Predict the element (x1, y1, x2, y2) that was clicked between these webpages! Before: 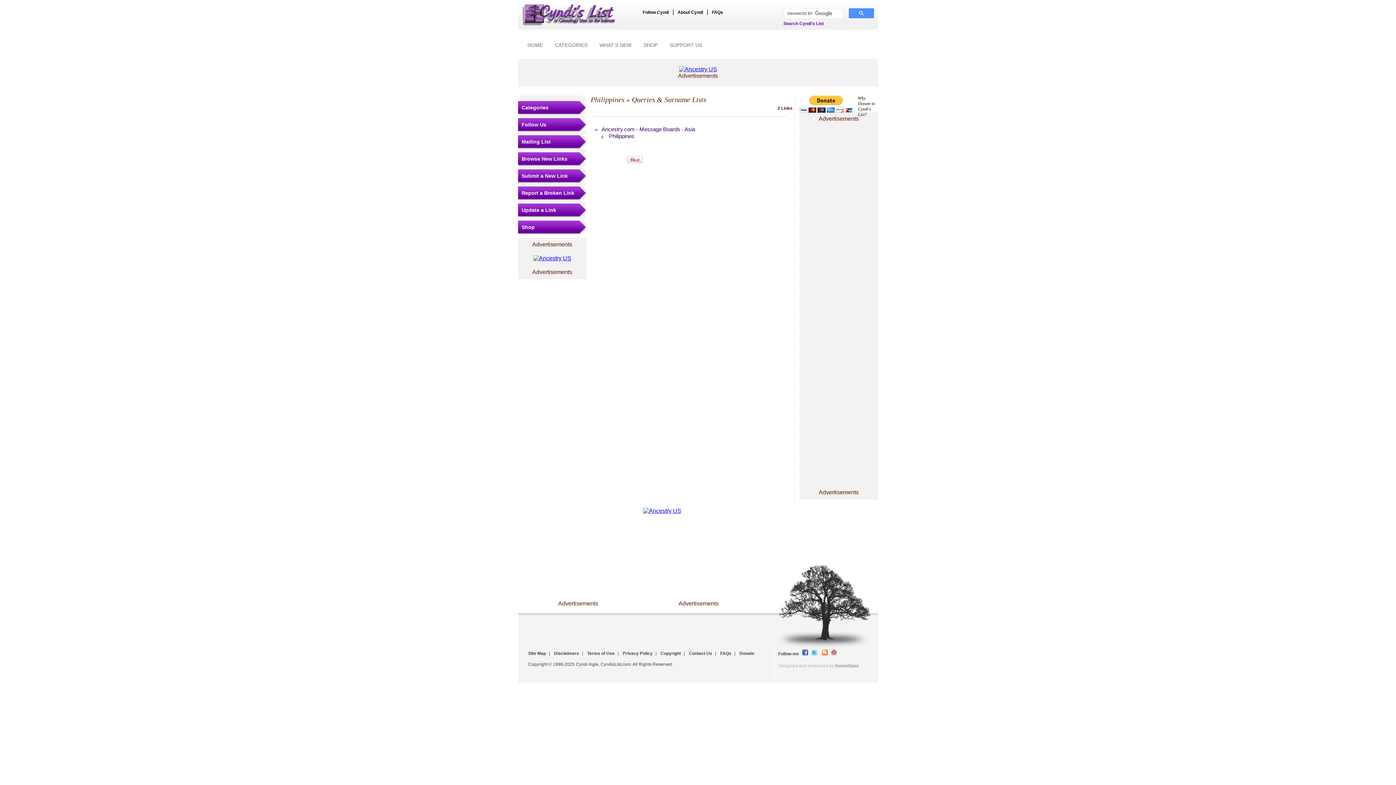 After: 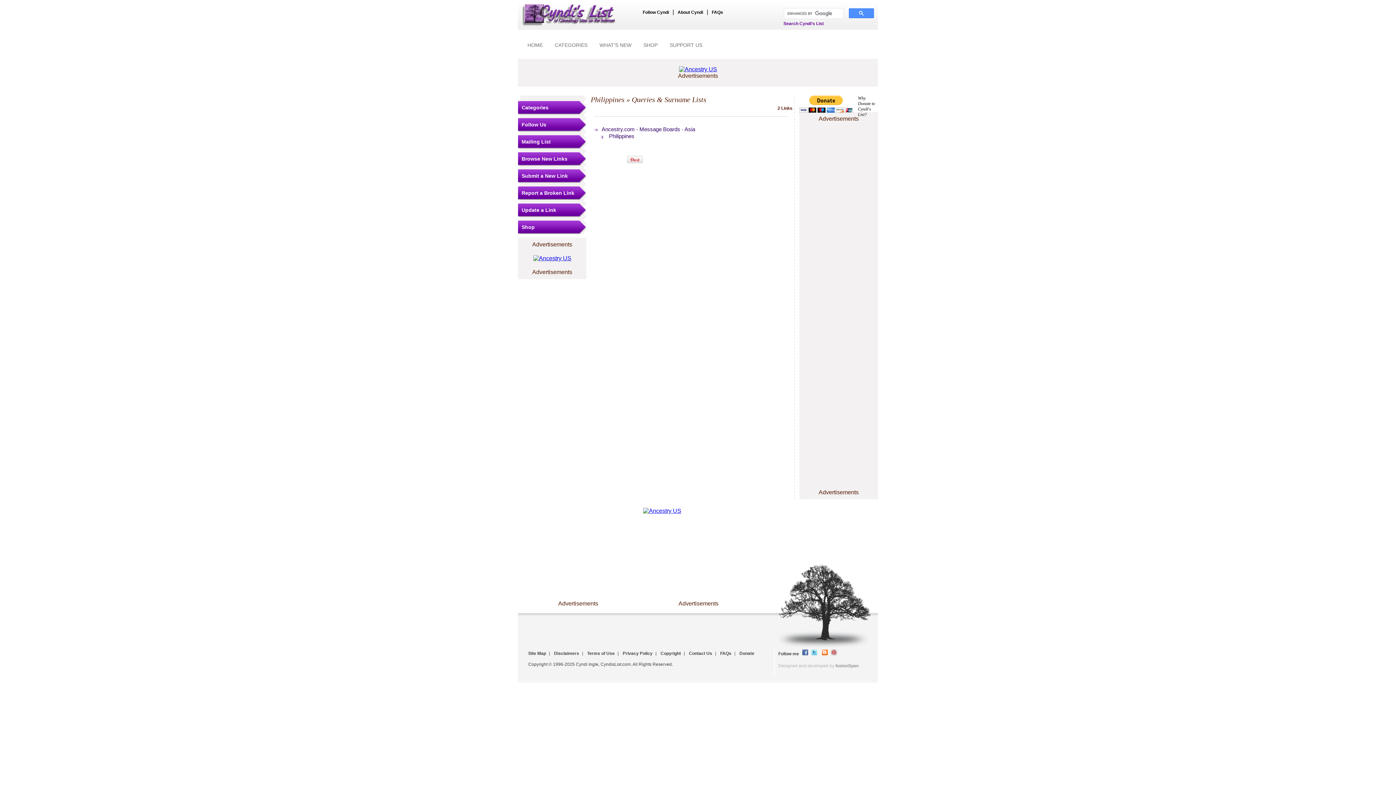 Action: bbox: (739, 651, 754, 656) label: Donate